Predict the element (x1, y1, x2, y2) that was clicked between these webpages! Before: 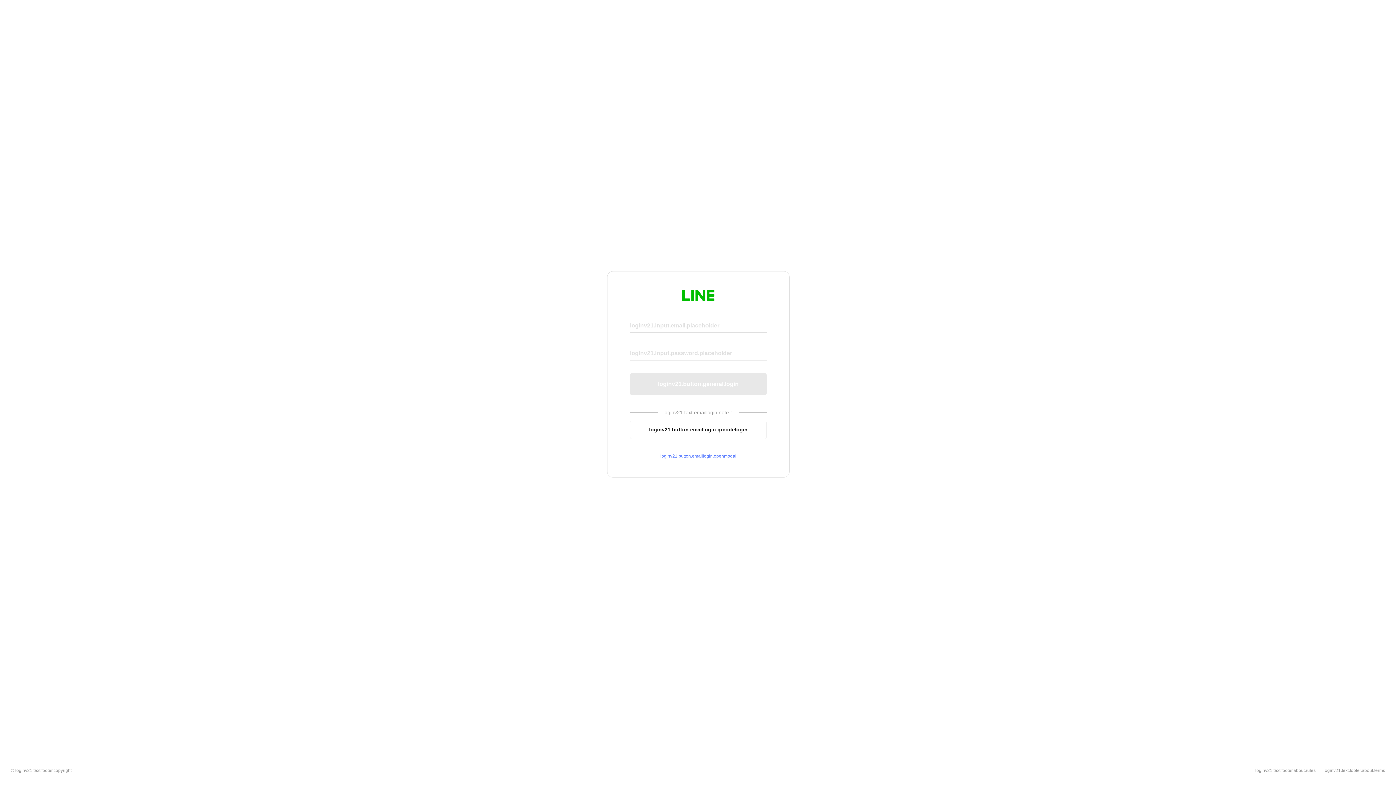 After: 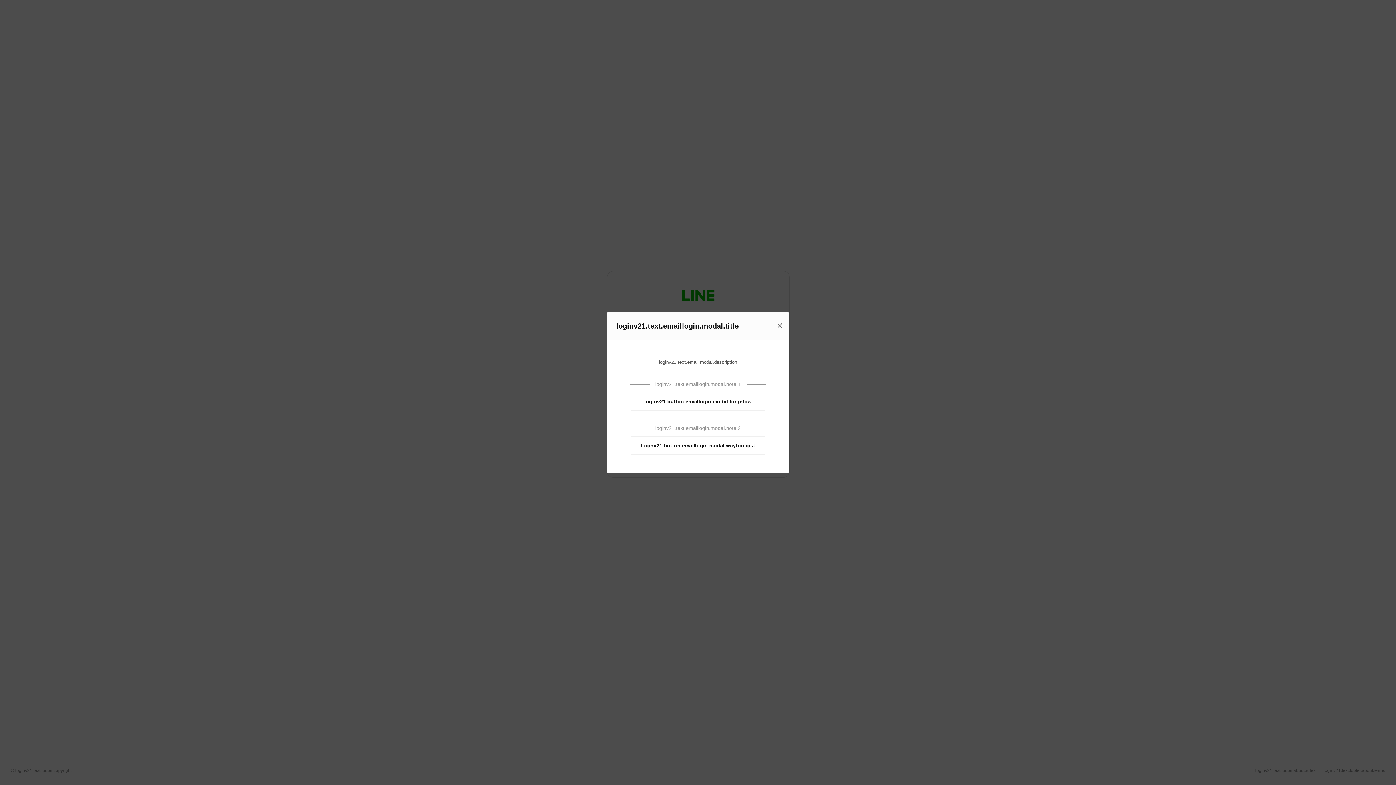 Action: label: loginv21.button.emaillogin.openmodal bbox: (630, 453, 766, 459)